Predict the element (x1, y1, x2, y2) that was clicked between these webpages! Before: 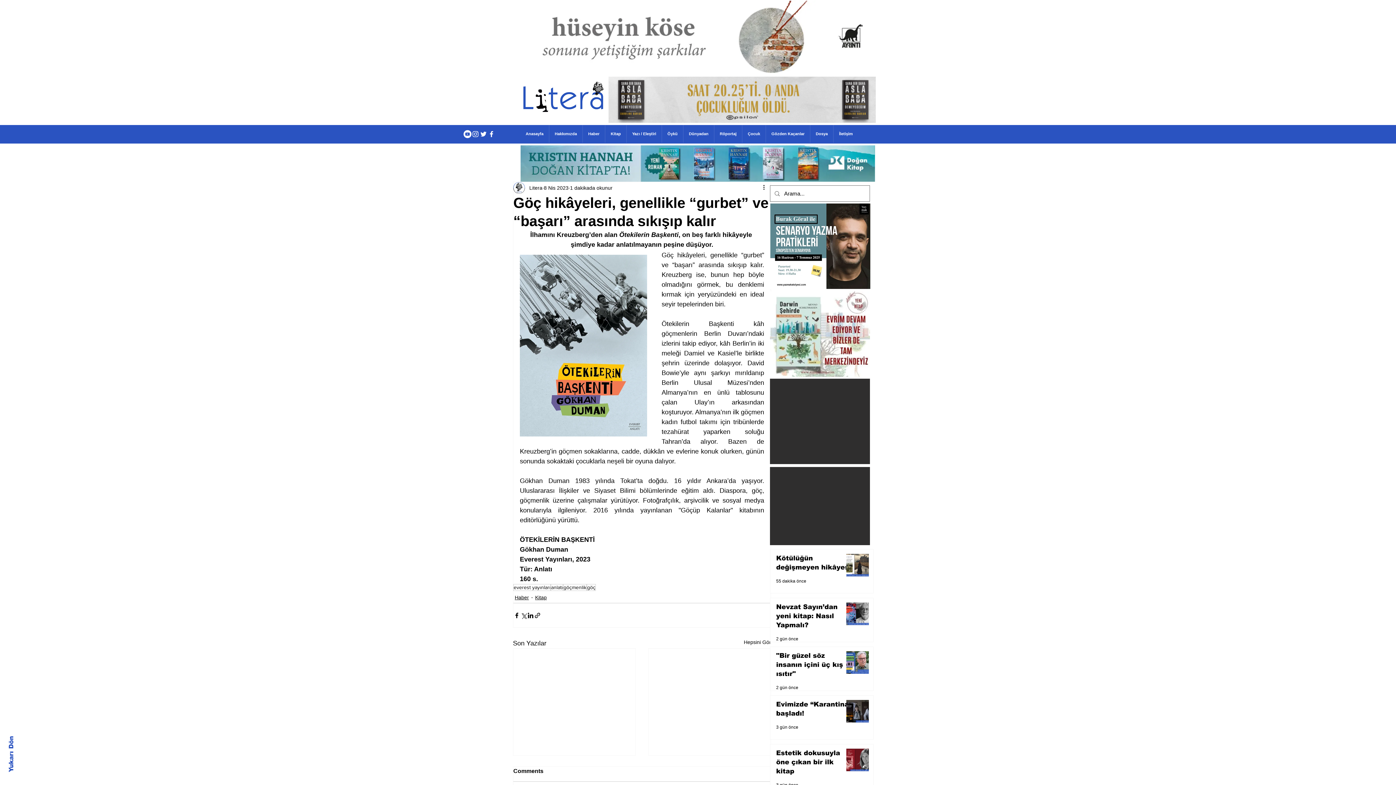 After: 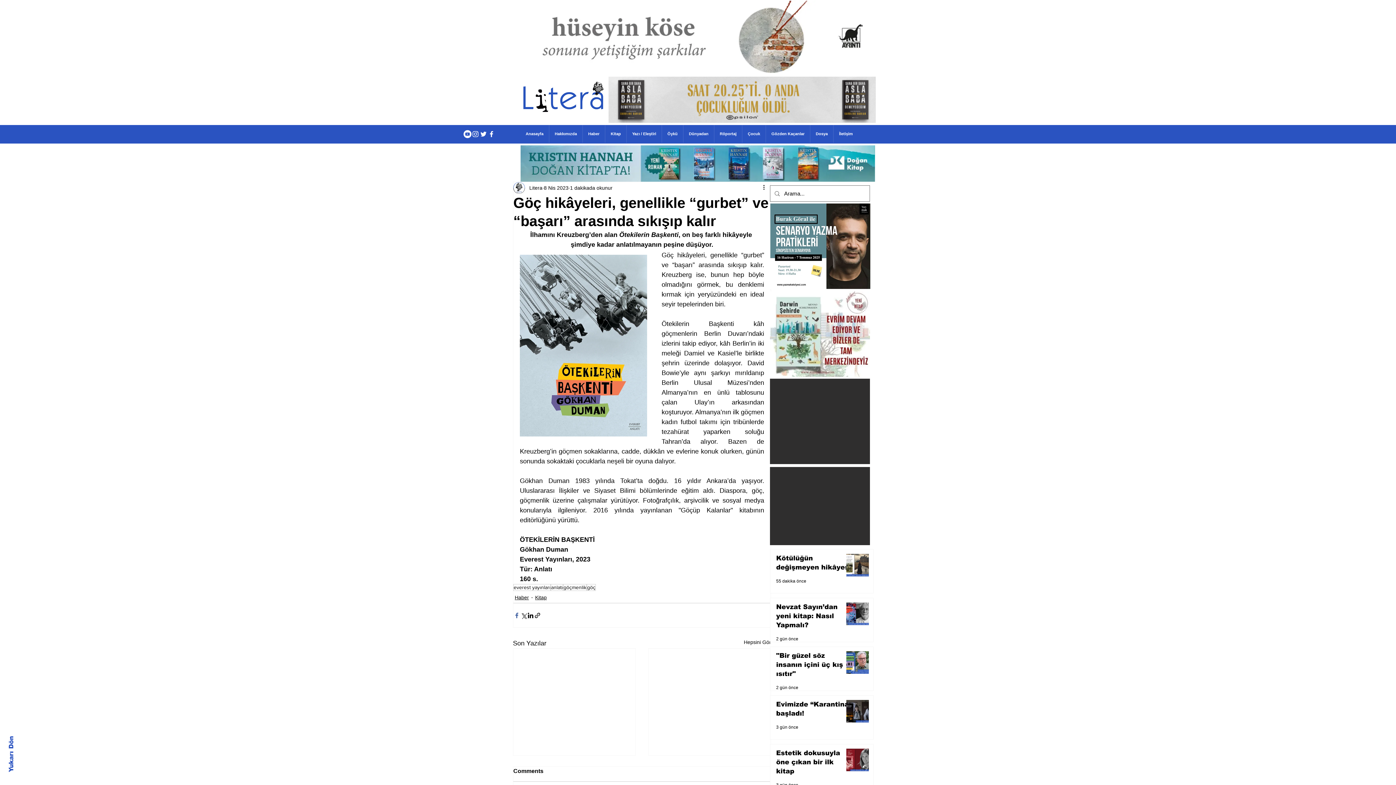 Action: label: Facebook'ta Paylaş bbox: (513, 612, 520, 619)